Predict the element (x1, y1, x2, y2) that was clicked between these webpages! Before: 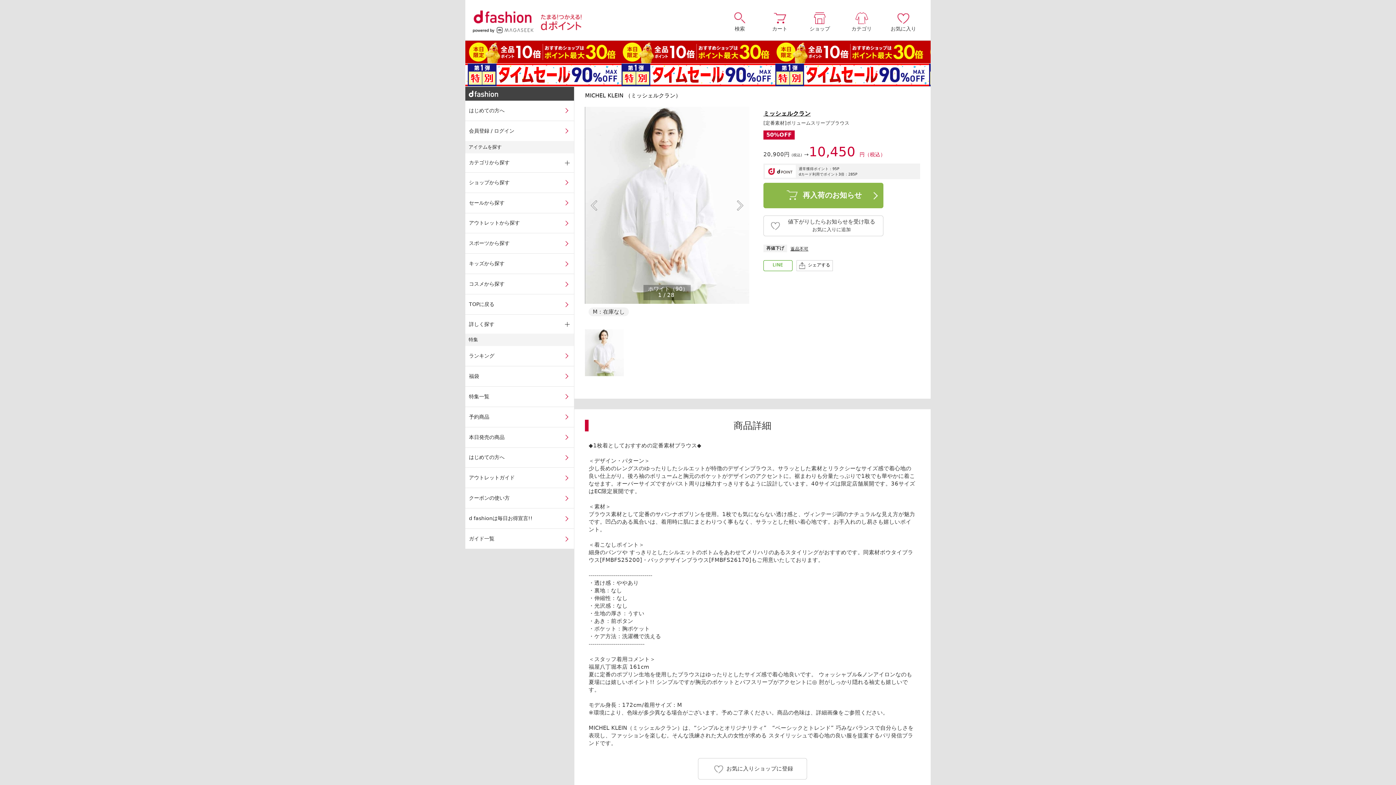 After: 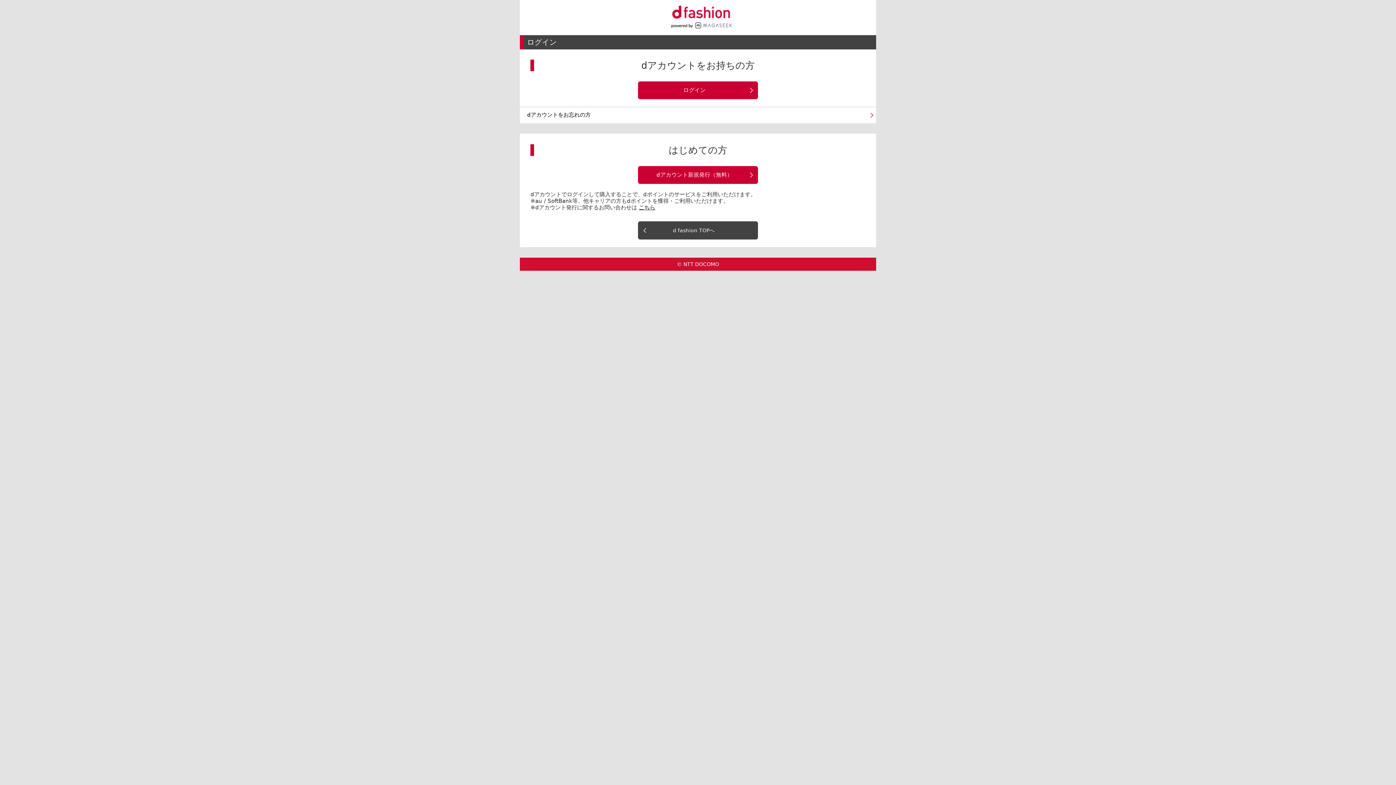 Action: label: お気に入りショップに登録 bbox: (698, 758, 807, 780)